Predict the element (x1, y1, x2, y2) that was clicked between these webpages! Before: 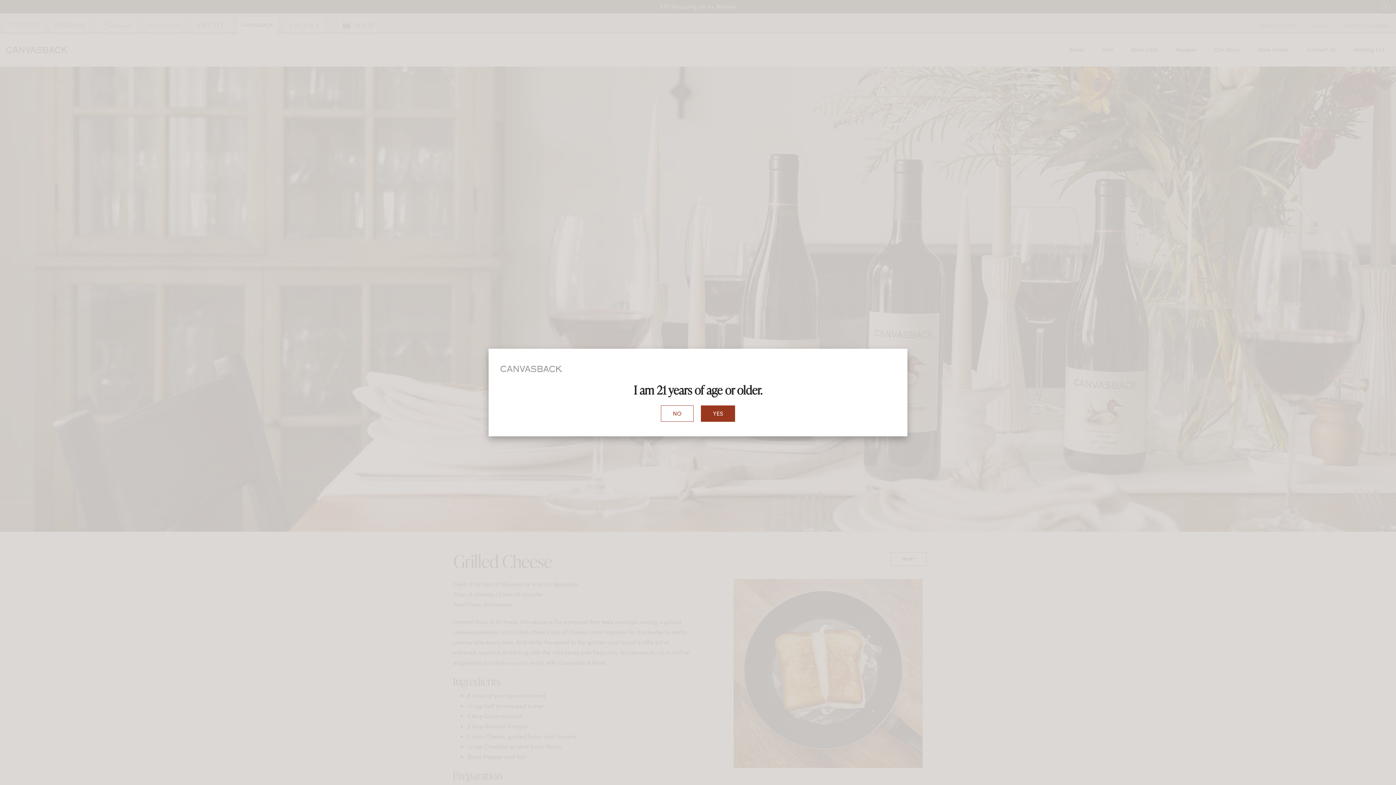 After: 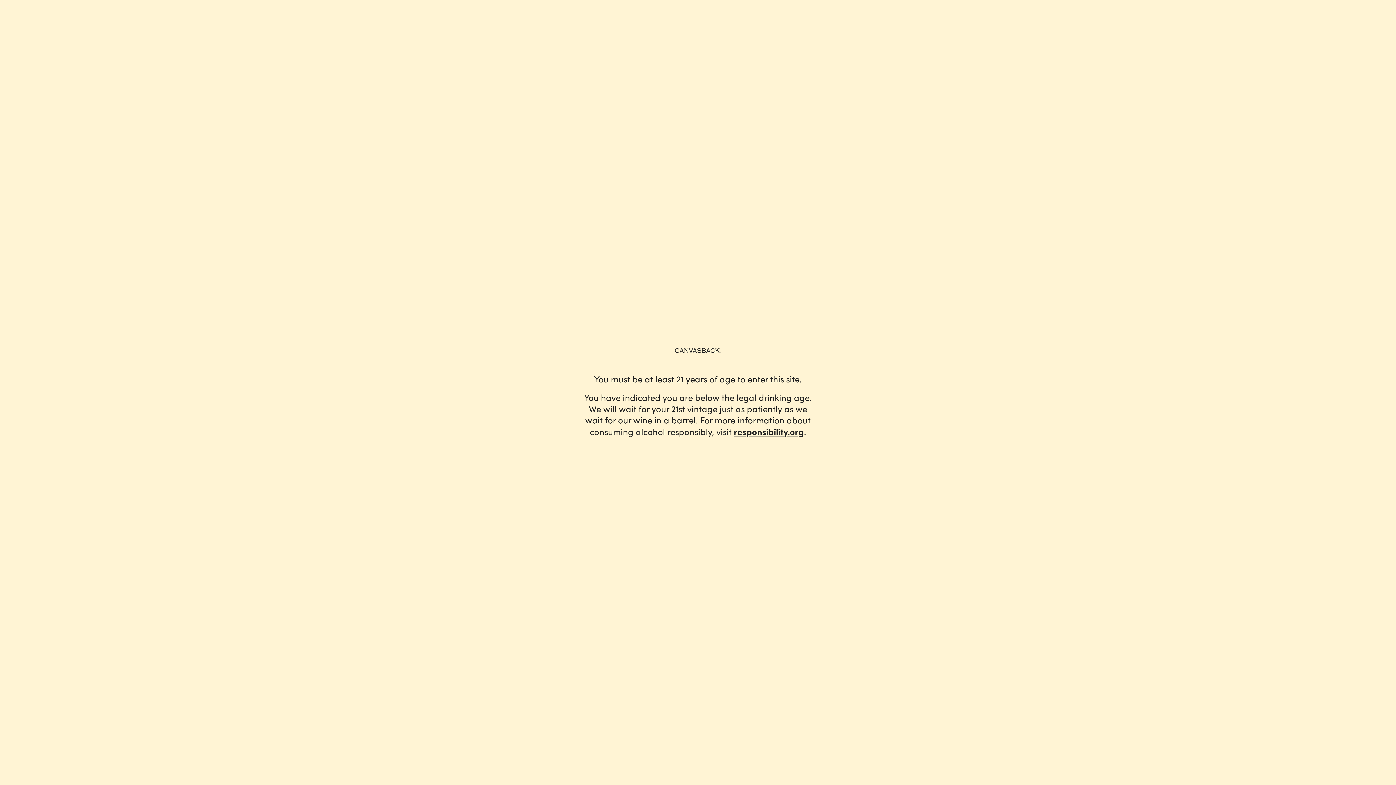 Action: label: NO bbox: (661, 405, 693, 421)